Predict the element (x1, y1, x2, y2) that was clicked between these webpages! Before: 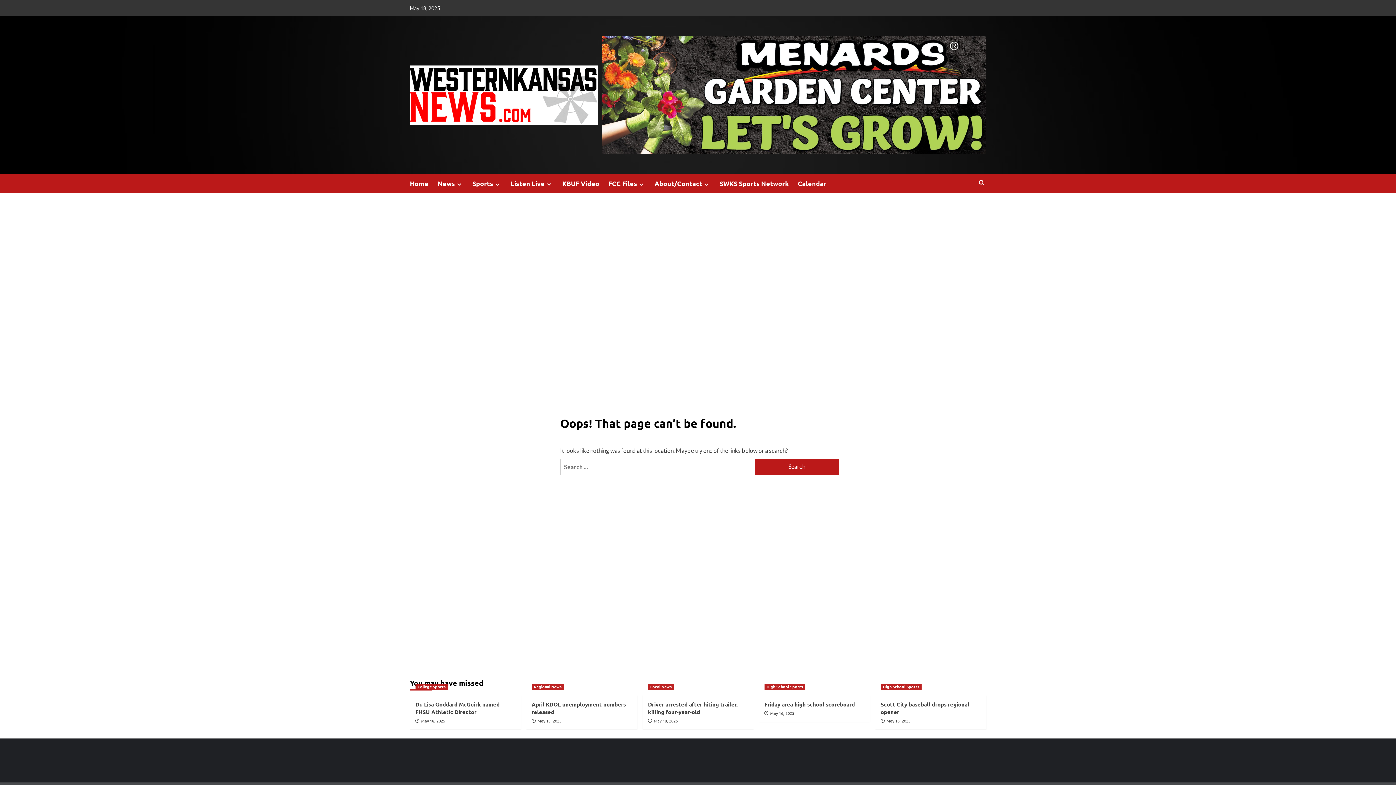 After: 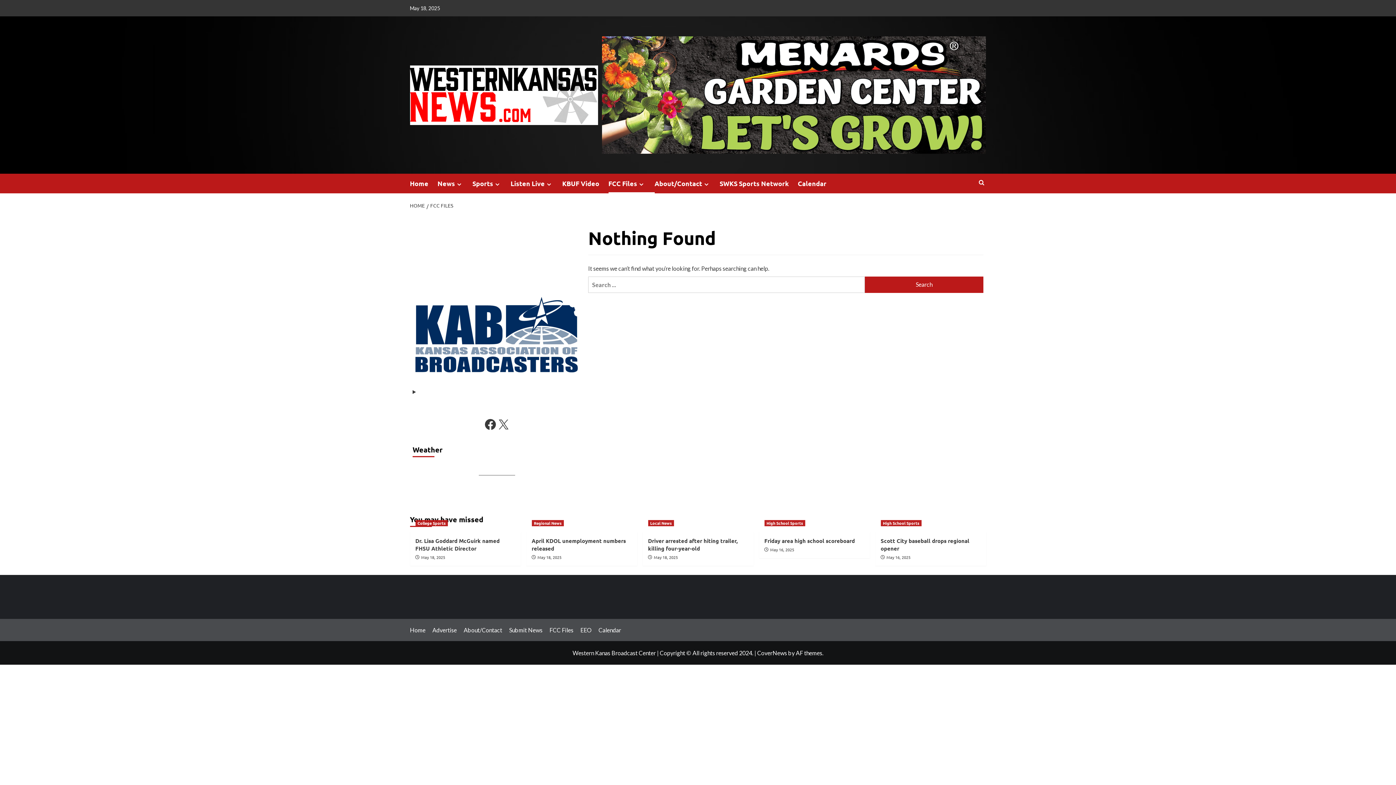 Action: label: FCC Files bbox: (608, 173, 654, 193)